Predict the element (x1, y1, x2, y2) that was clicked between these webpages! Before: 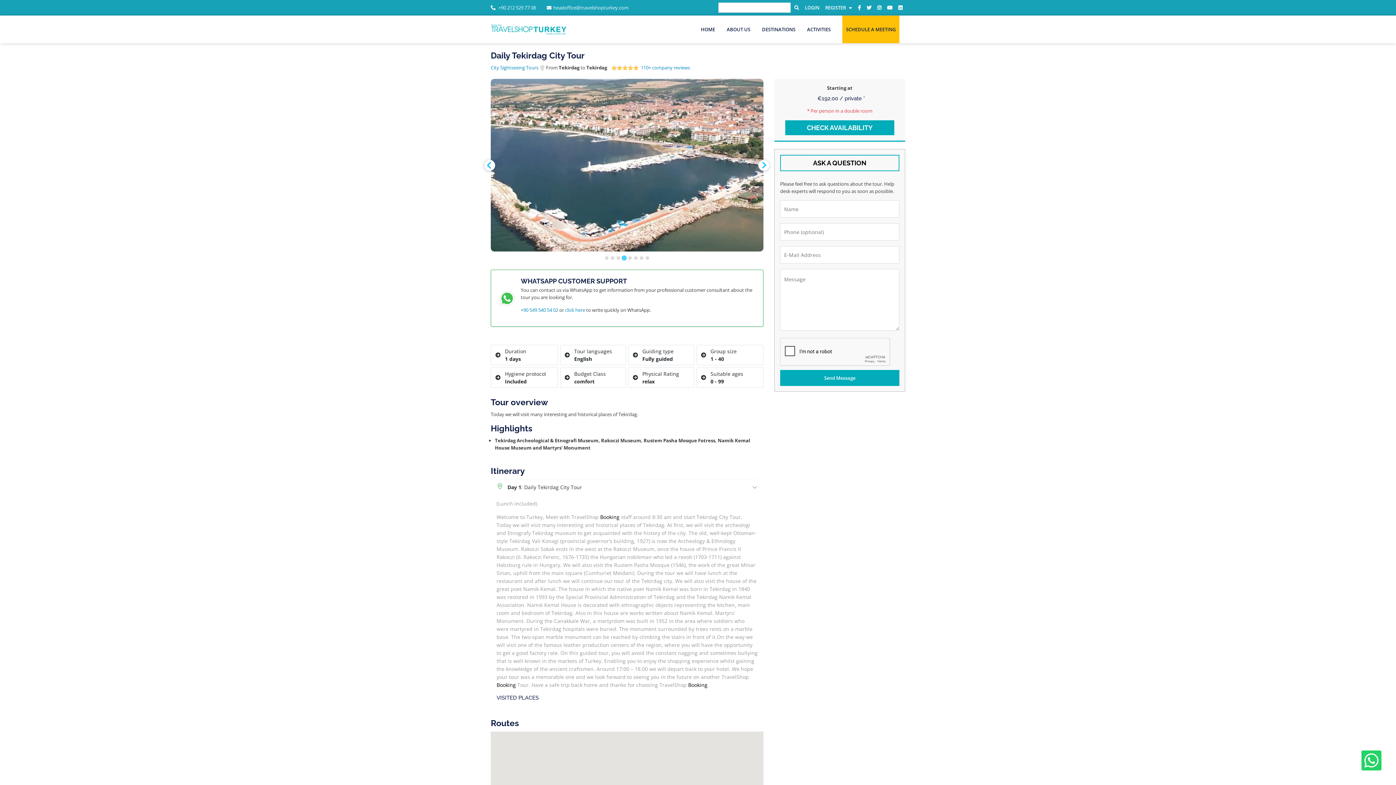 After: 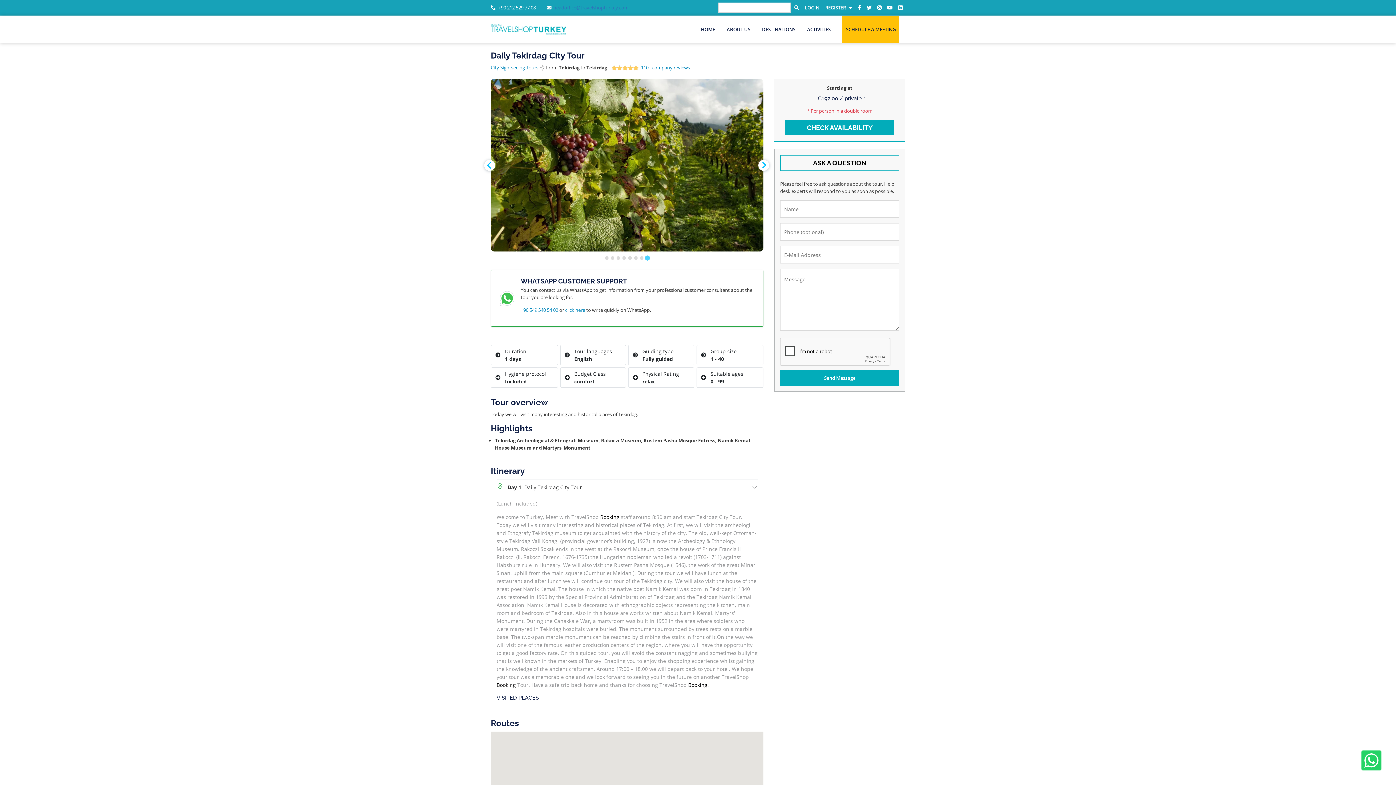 Action: label: headoffice@travelshopturkey.com bbox: (553, 4, 628, 11)